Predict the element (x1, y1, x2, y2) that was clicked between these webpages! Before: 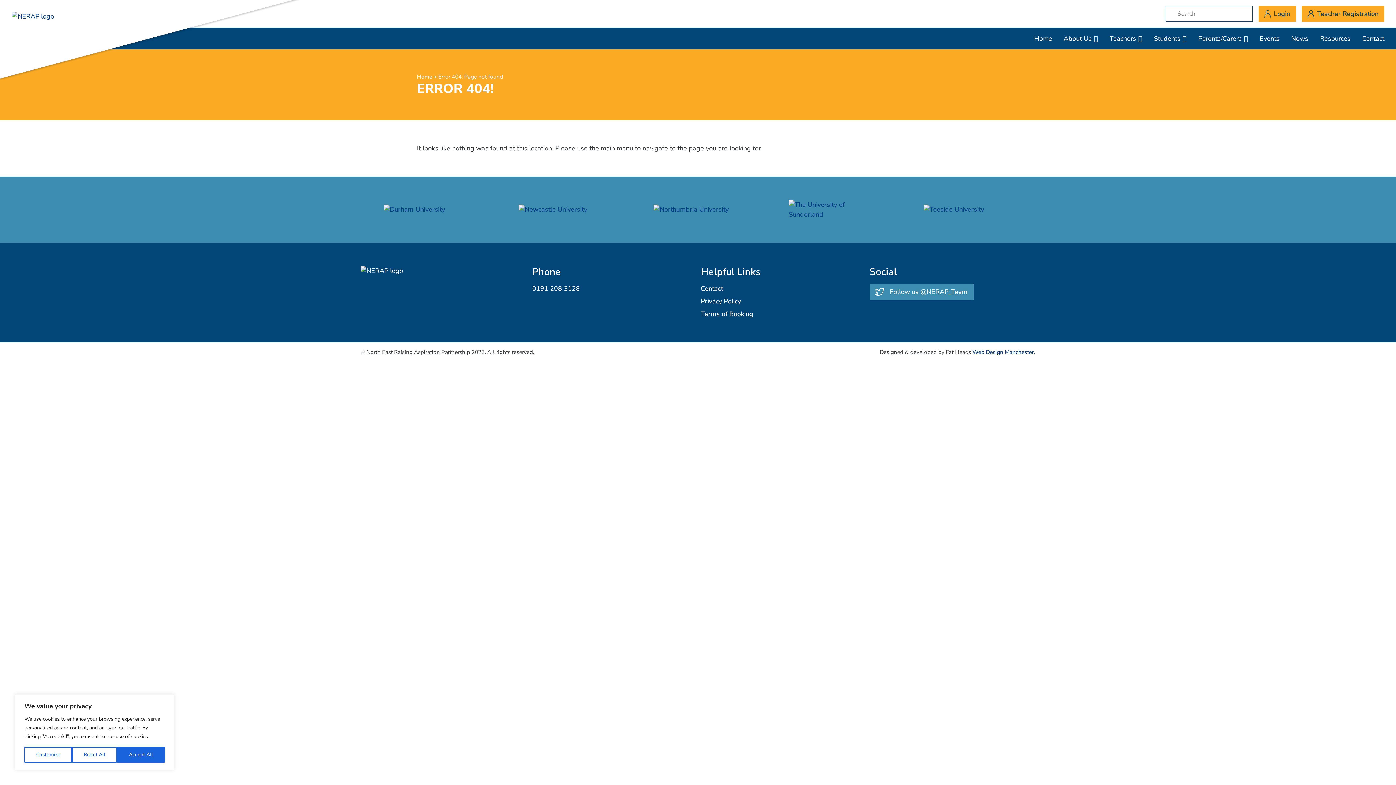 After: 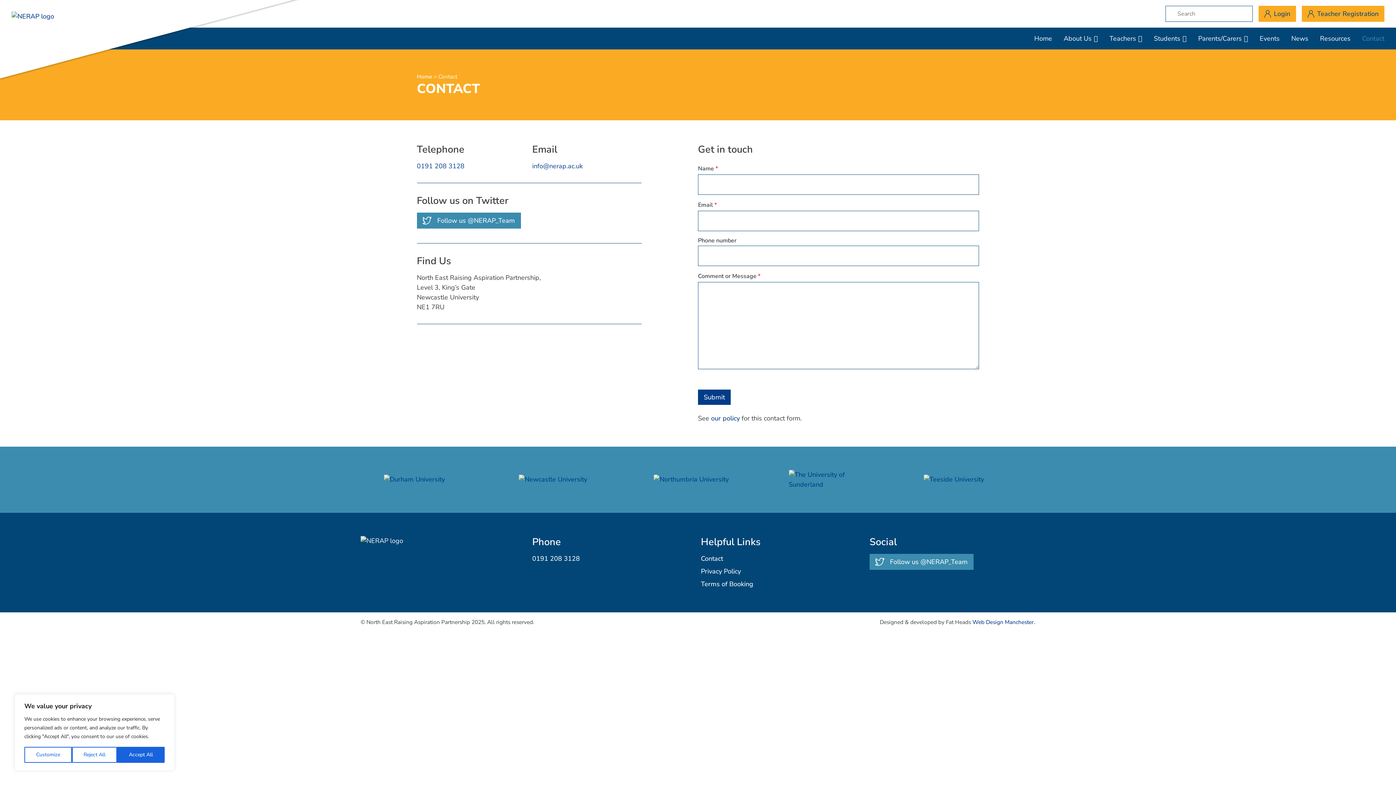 Action: label: Contact bbox: (1356, 27, 1390, 49)